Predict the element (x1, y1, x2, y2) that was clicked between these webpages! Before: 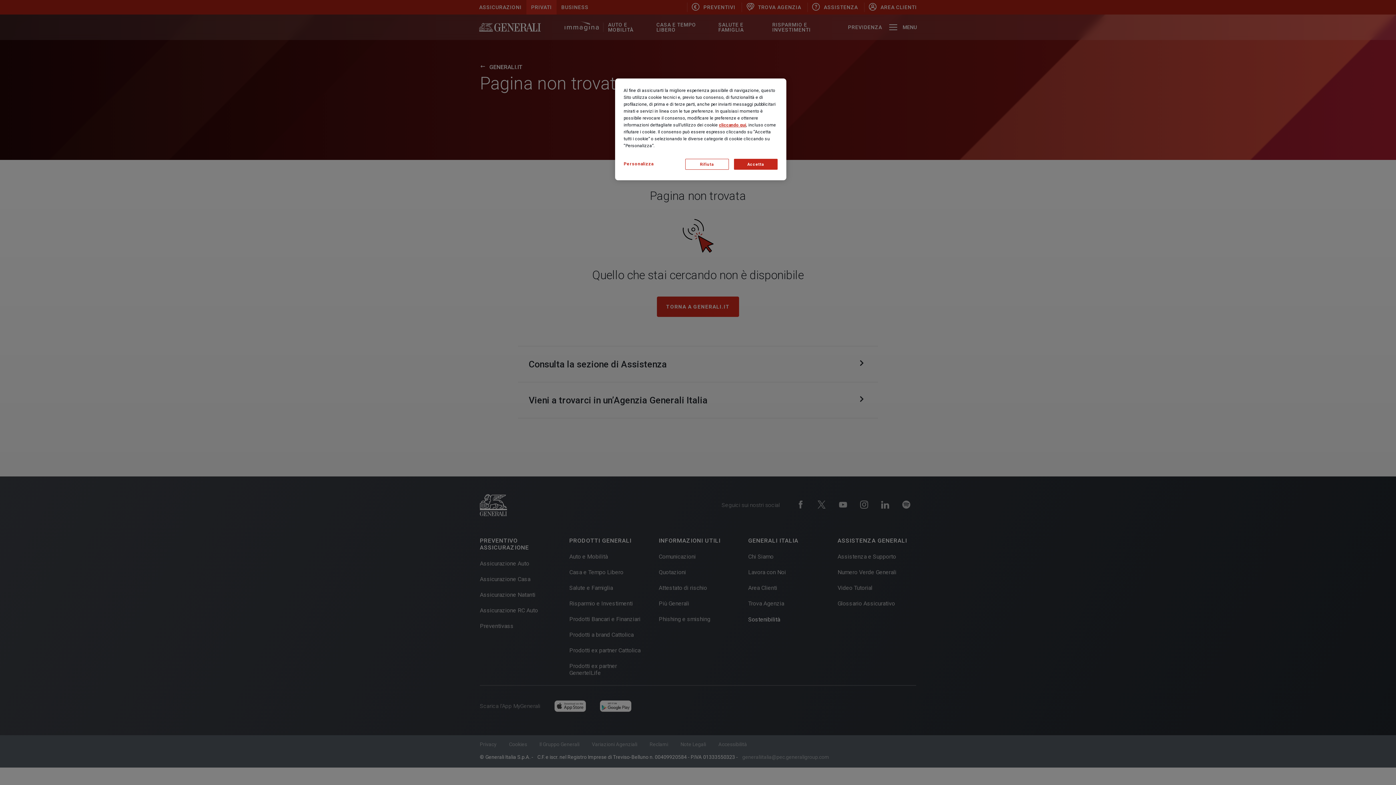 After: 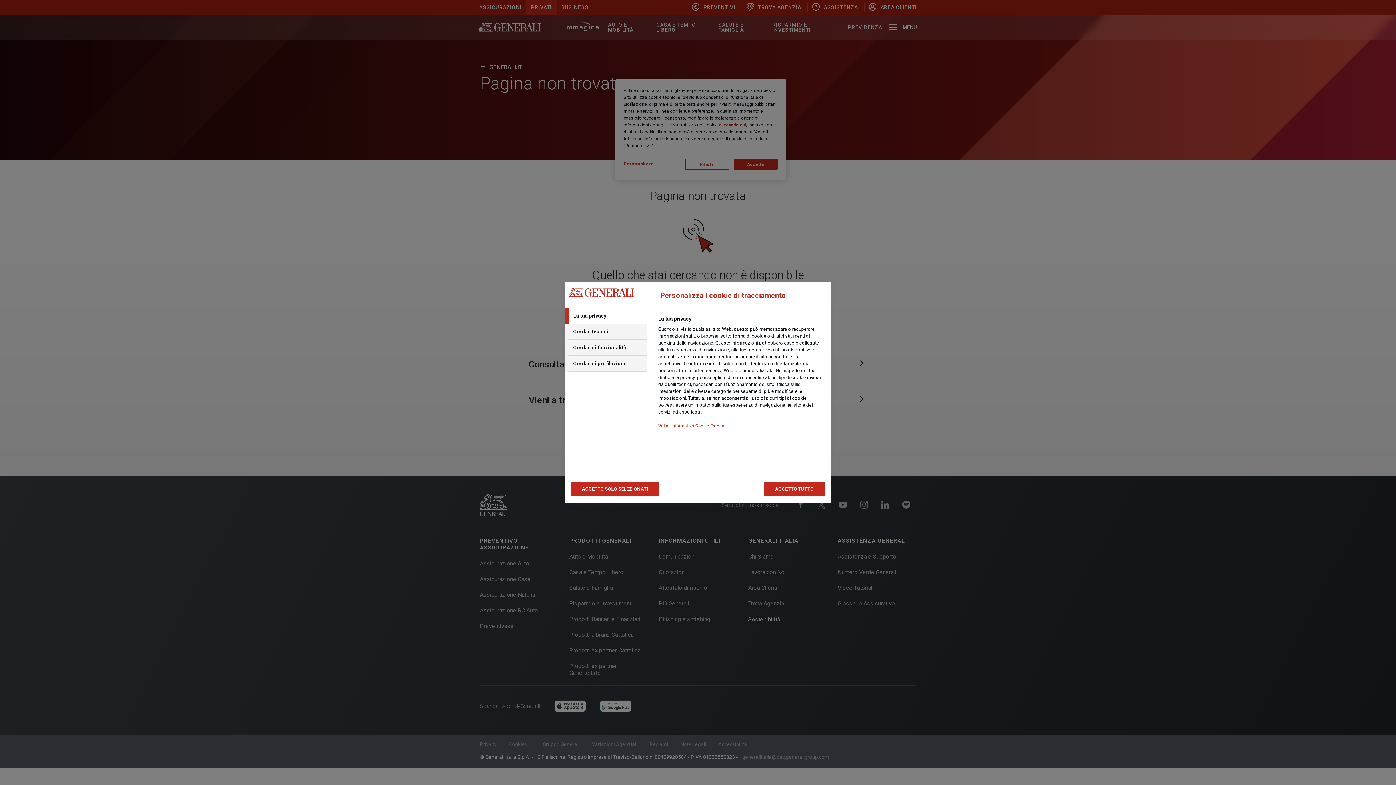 Action: bbox: (623, 158, 672, 169) label: Personalizza